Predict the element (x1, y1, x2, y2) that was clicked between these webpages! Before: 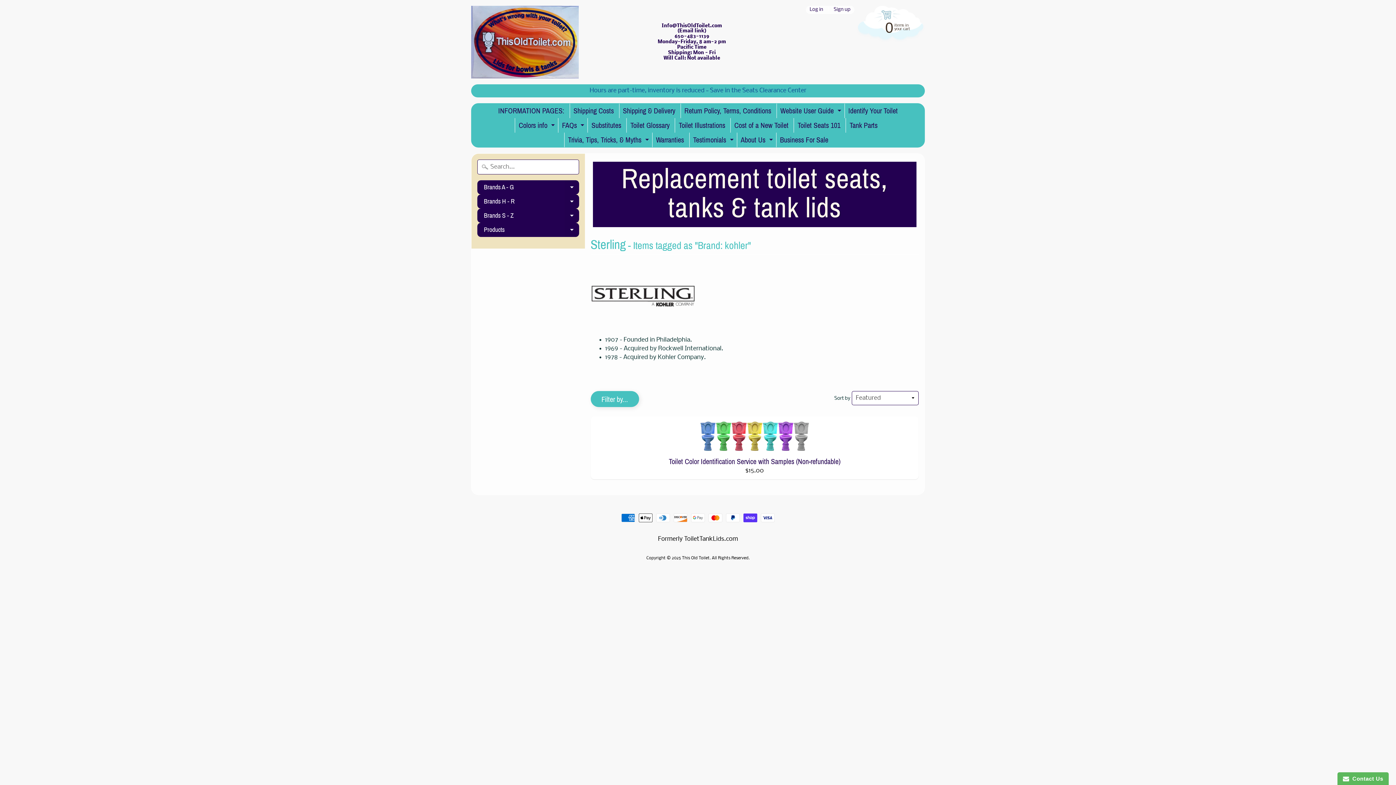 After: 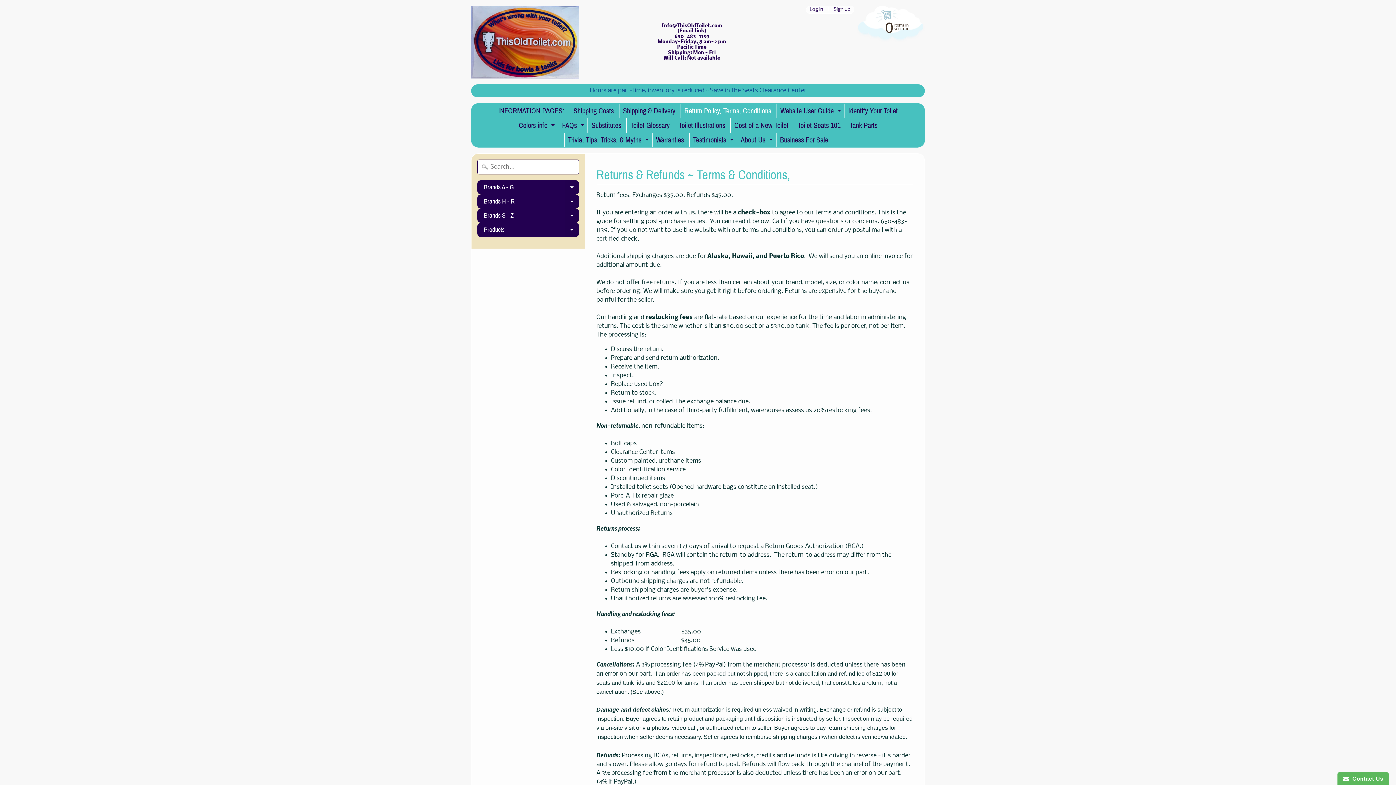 Action: label: Return Policy, Terms, Conditions bbox: (680, 103, 775, 118)